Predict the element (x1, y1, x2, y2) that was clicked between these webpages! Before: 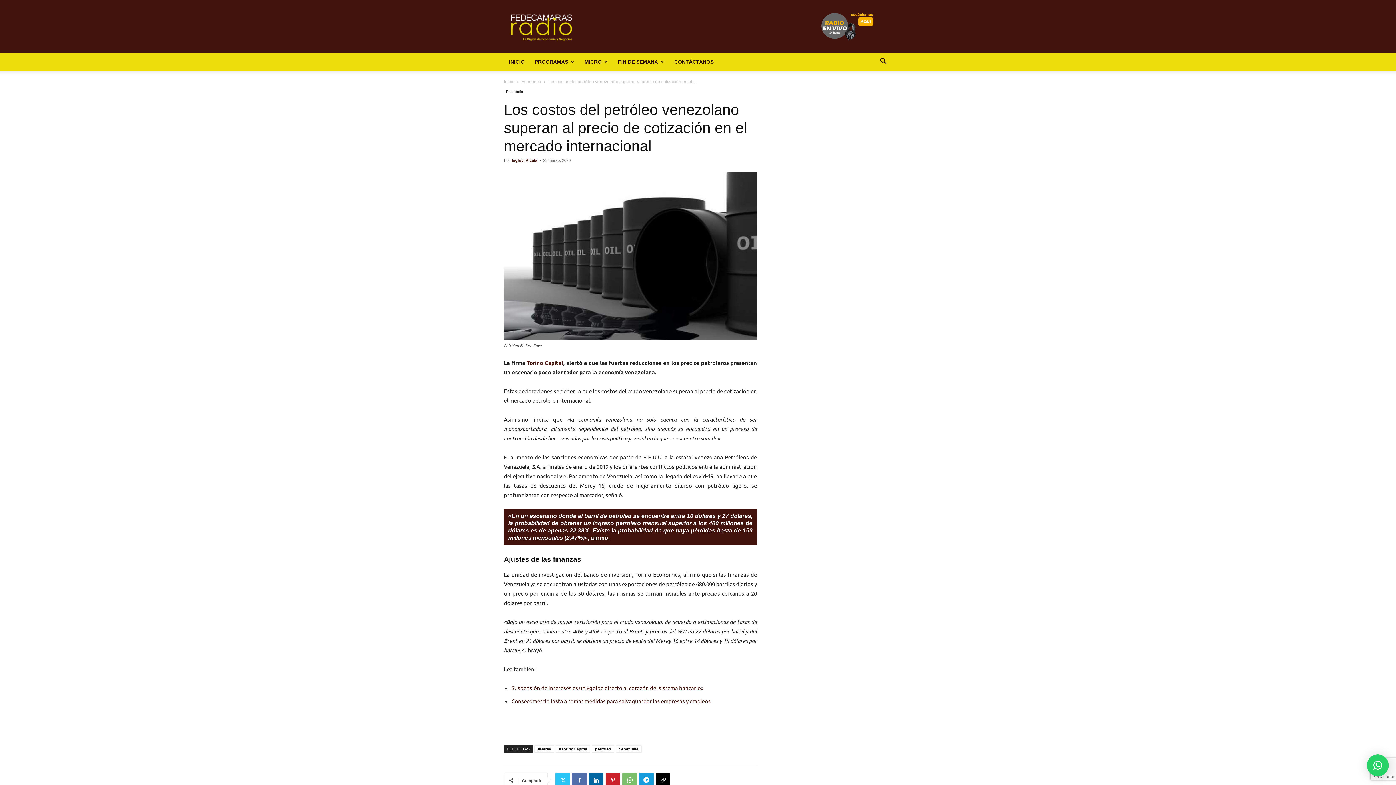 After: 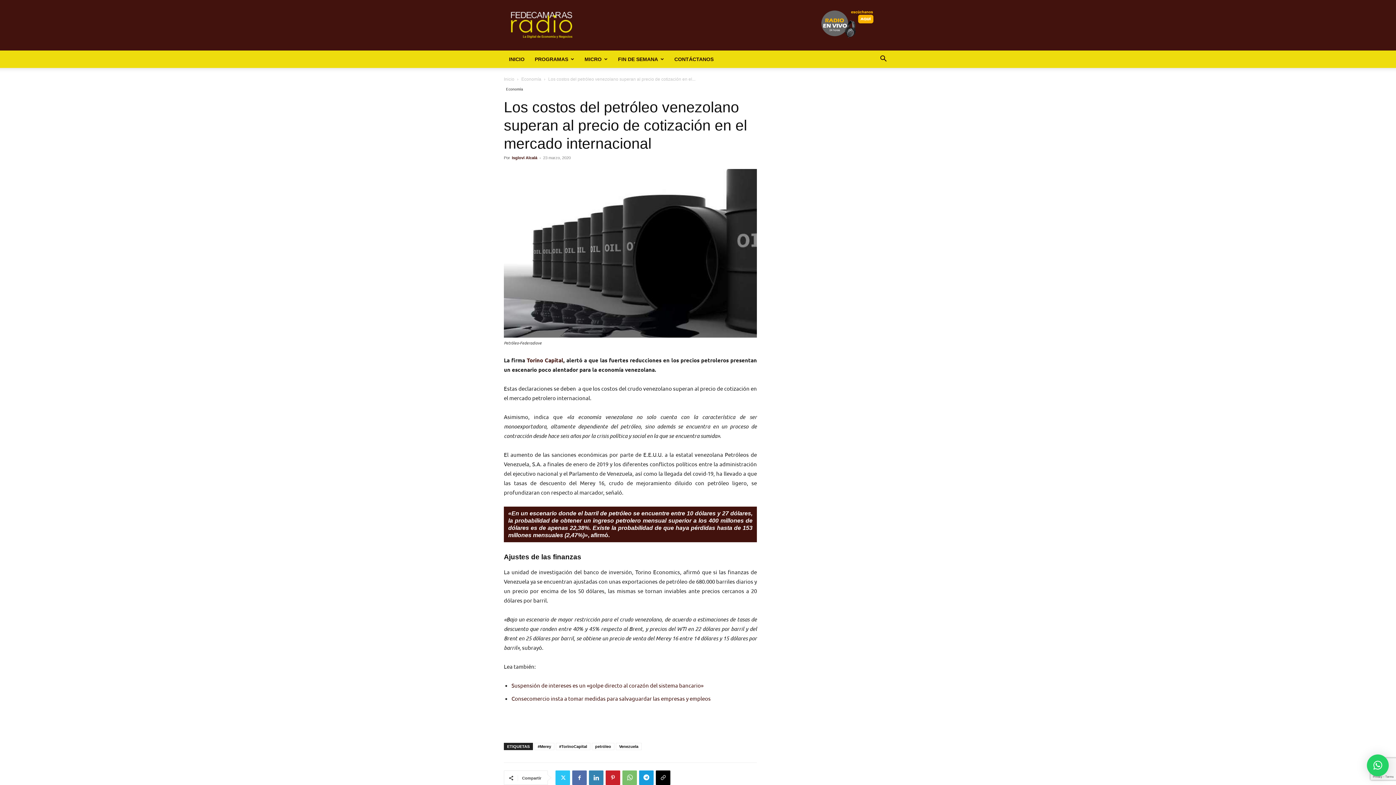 Action: bbox: (589, 773, 603, 788)